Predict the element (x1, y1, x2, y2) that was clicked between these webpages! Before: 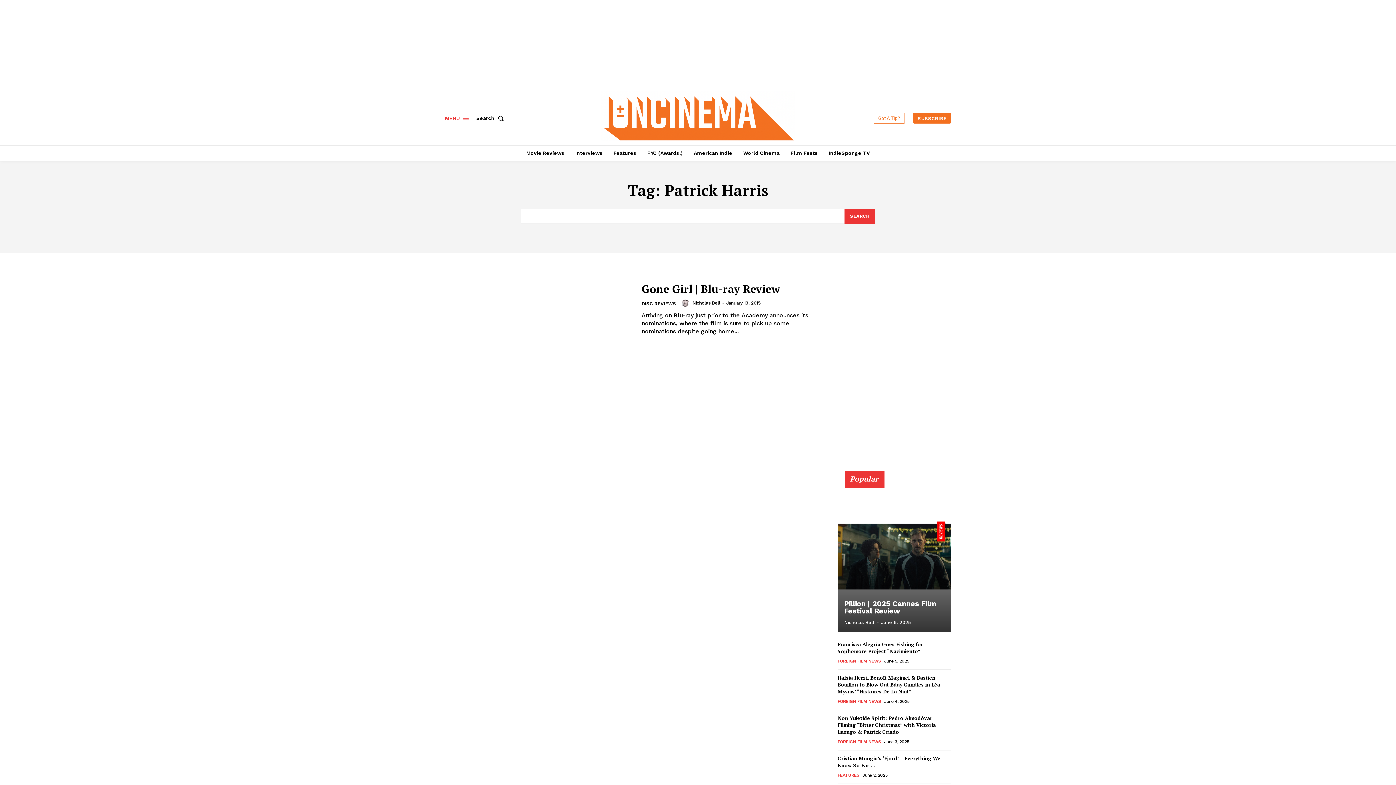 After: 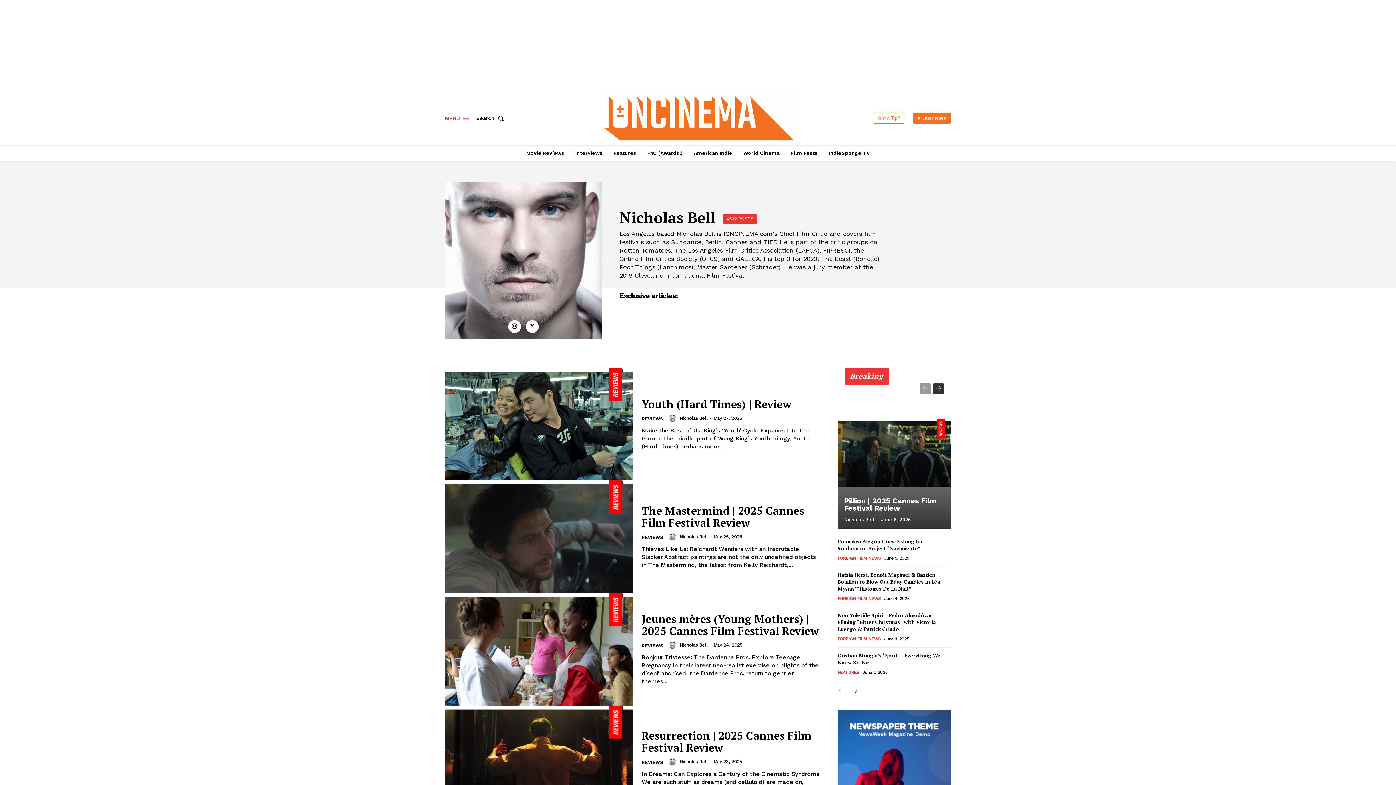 Action: bbox: (692, 300, 720, 305) label: Nicholas Bell